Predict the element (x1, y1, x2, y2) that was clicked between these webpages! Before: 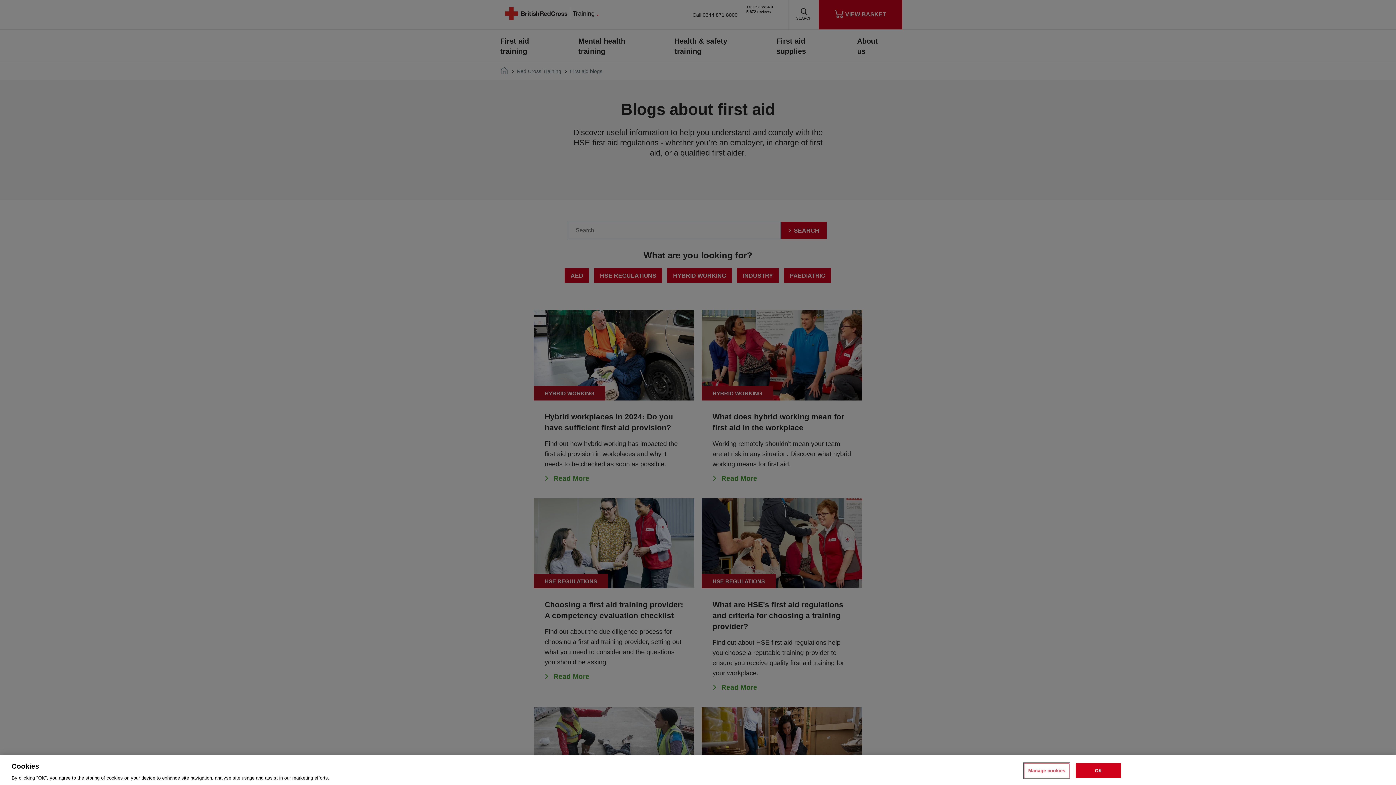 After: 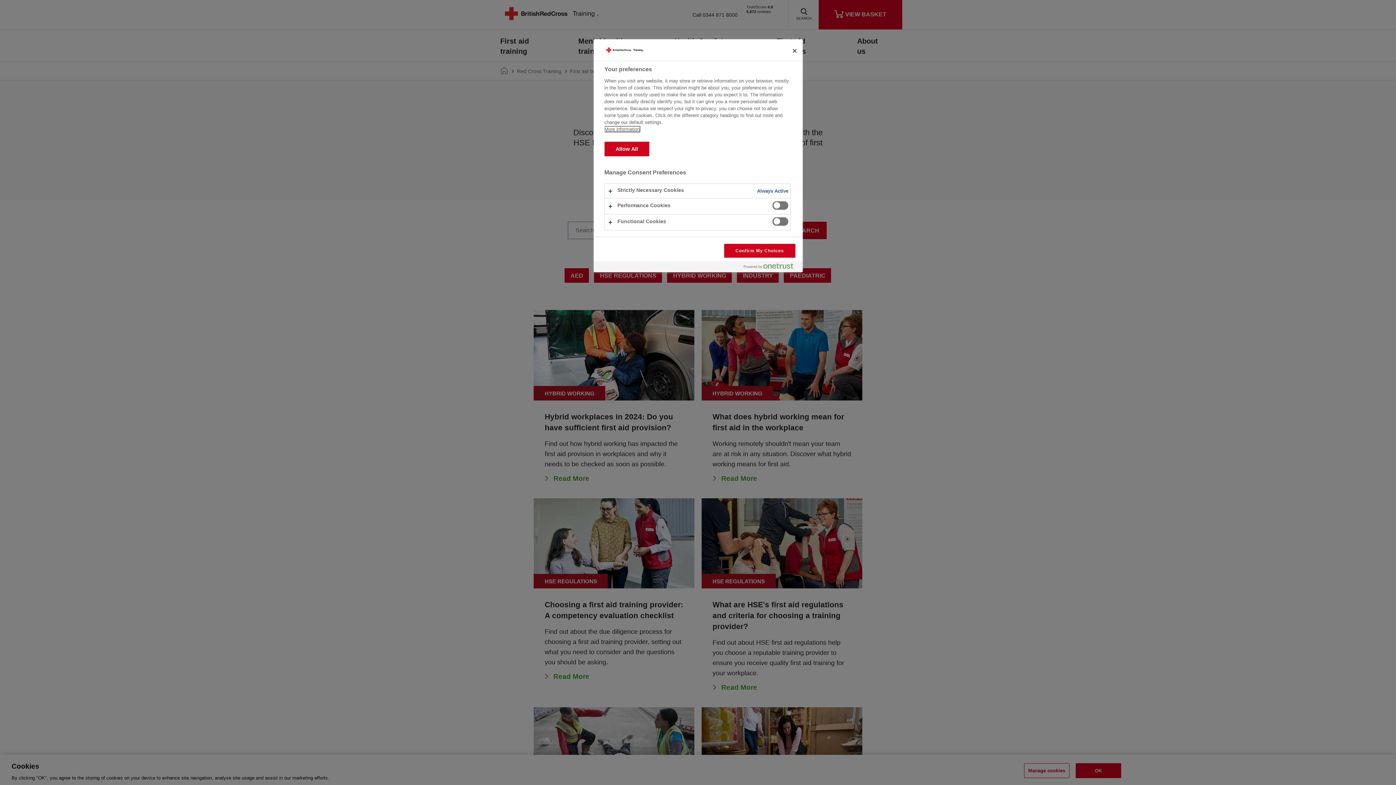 Action: label: Manage cookies bbox: (1024, 763, 1069, 778)